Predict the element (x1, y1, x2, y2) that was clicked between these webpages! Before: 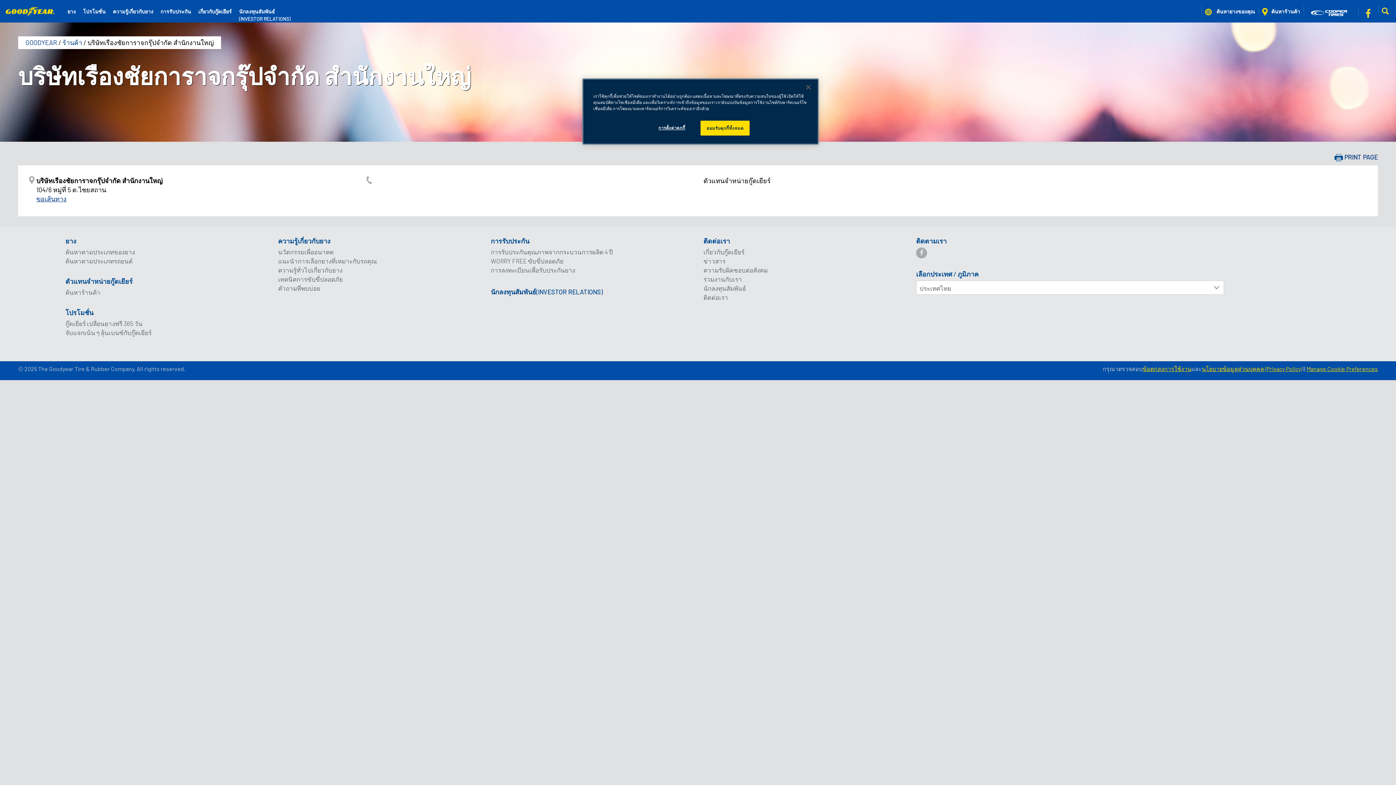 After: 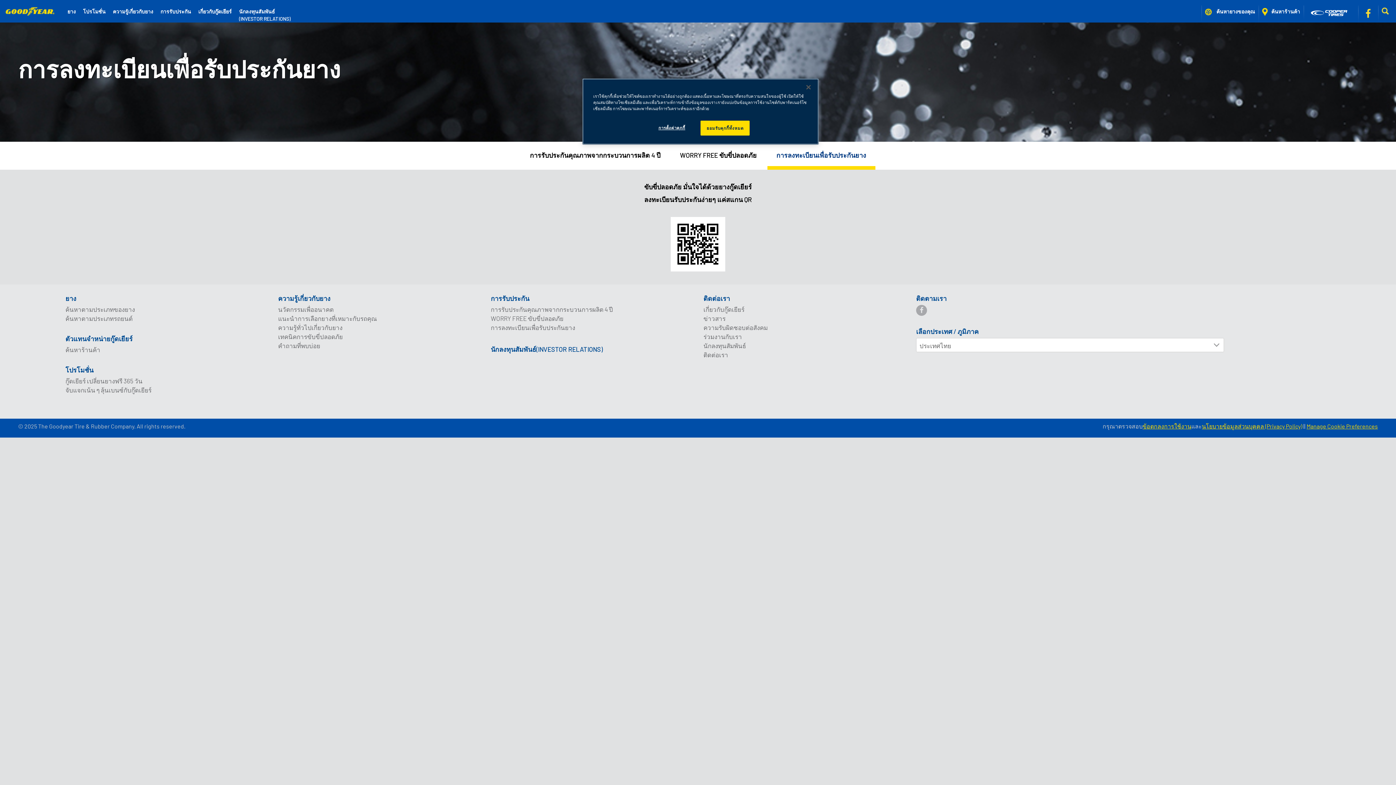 Action: bbox: (490, 266, 575, 273) label: การลงทะเบียนเพื่อรับประกันยาง